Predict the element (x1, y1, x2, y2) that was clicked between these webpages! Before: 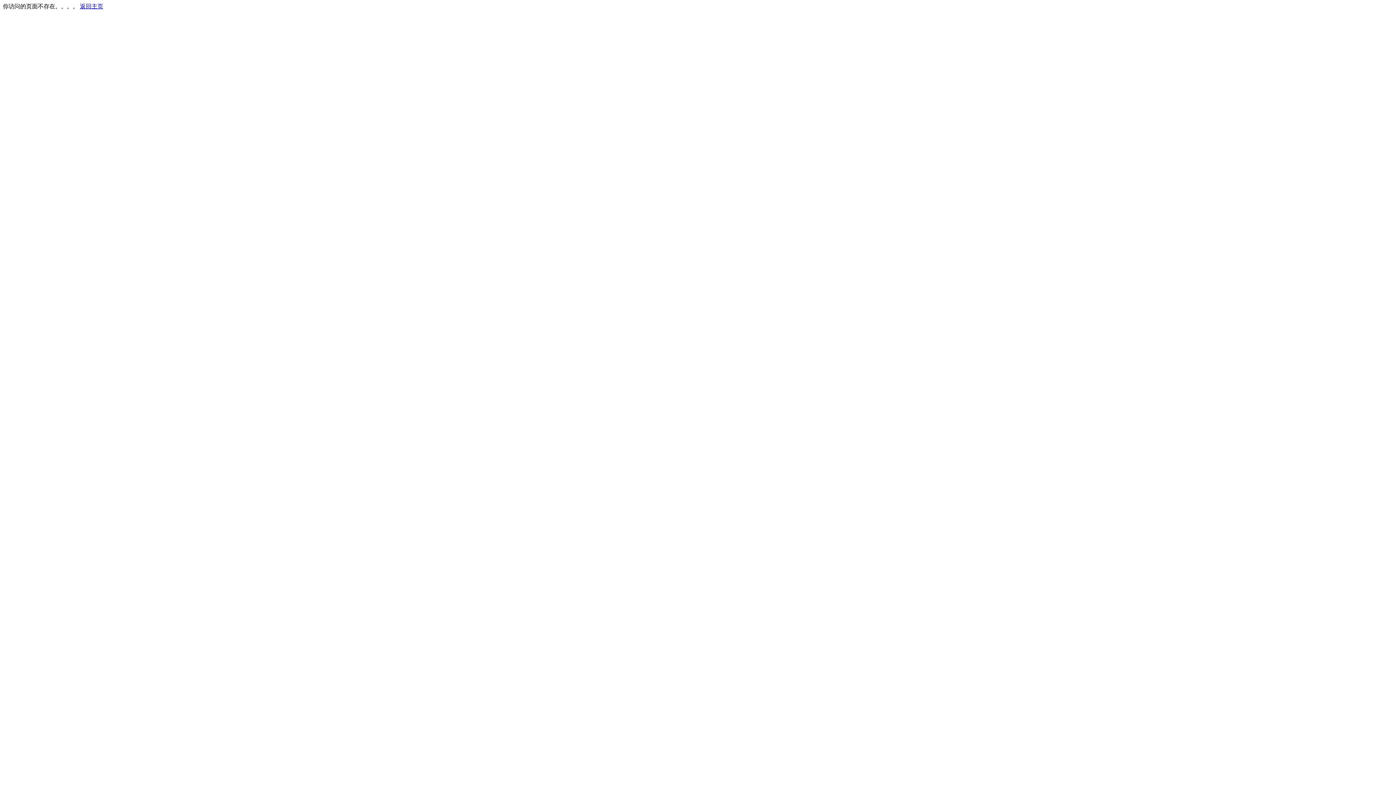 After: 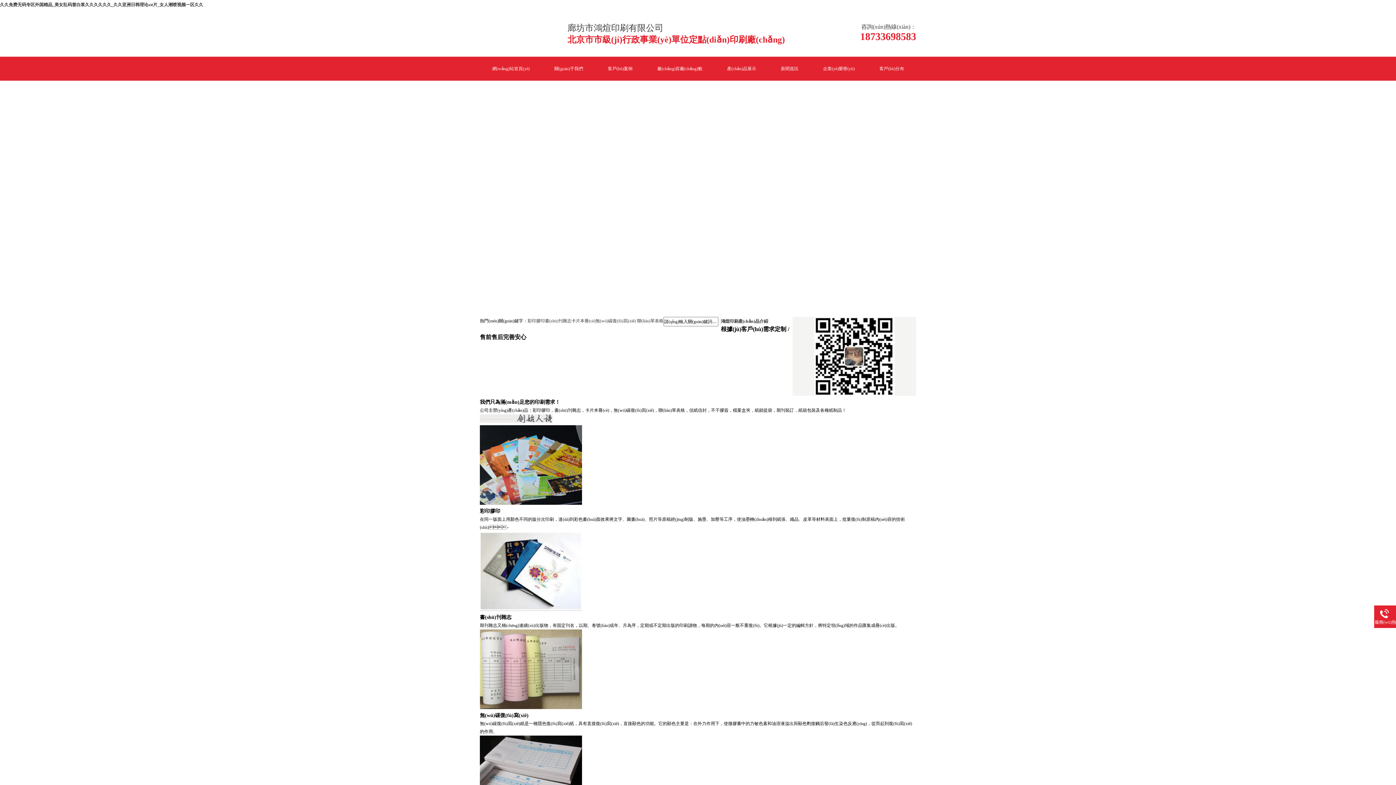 Action: label: 返回主页 bbox: (80, 3, 103, 9)